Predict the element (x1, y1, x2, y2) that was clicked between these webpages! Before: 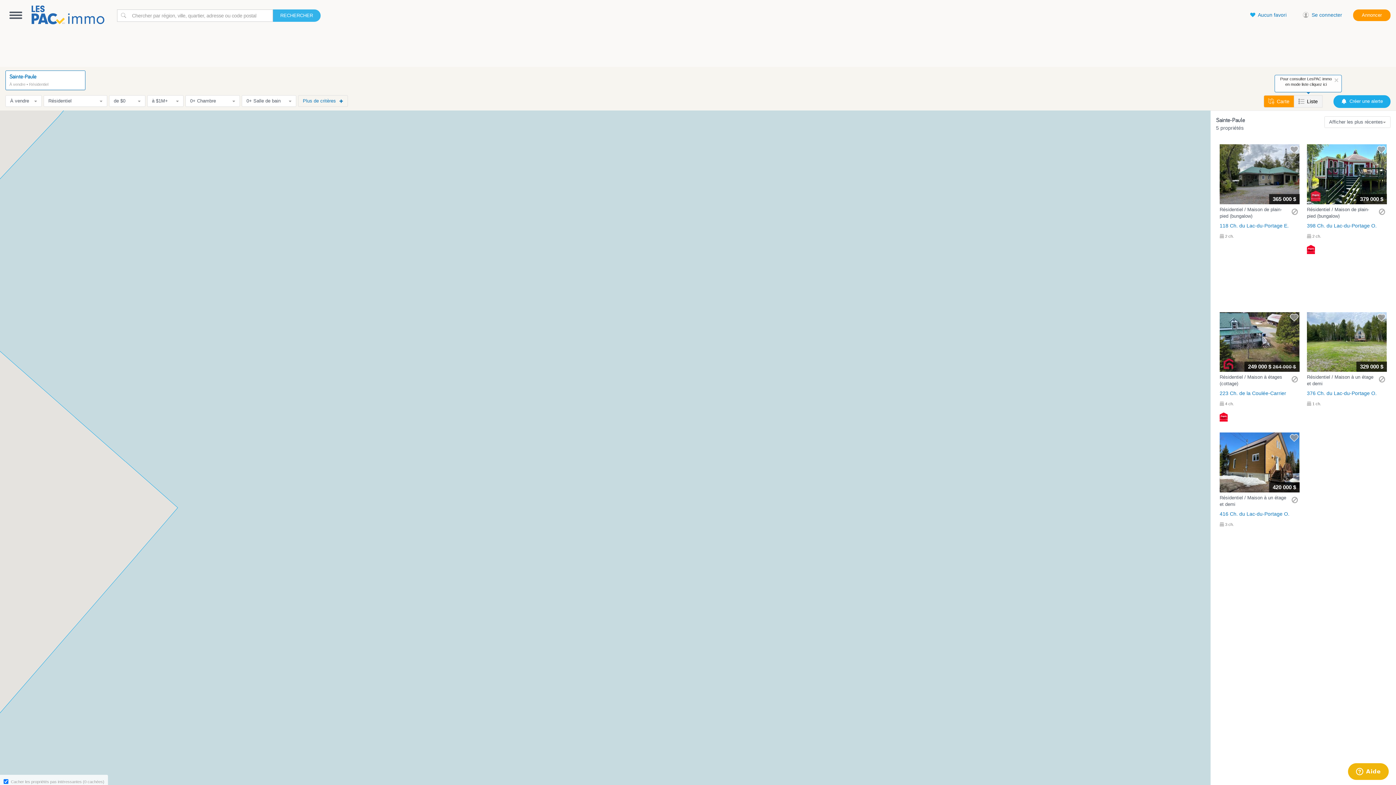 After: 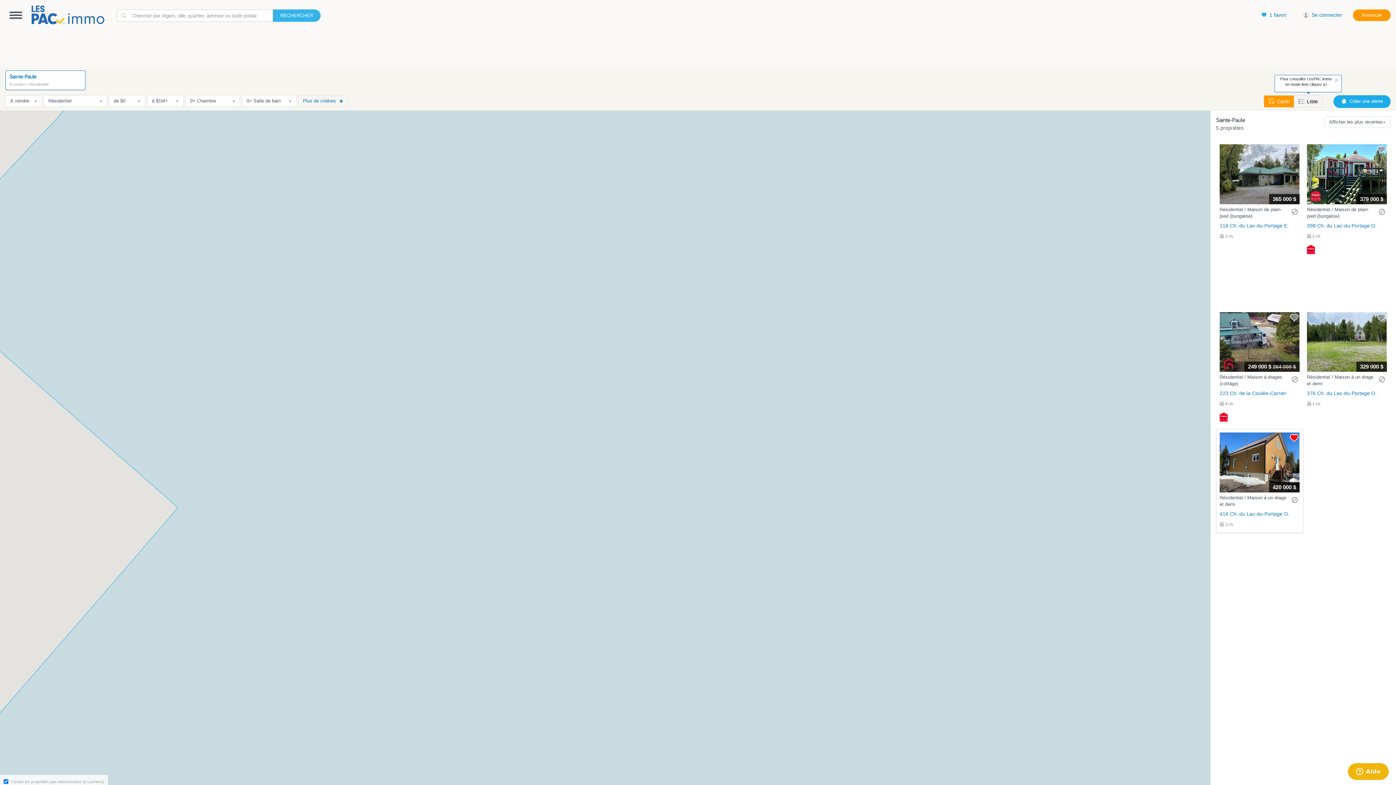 Action: bbox: (1290, 433, 1298, 442)